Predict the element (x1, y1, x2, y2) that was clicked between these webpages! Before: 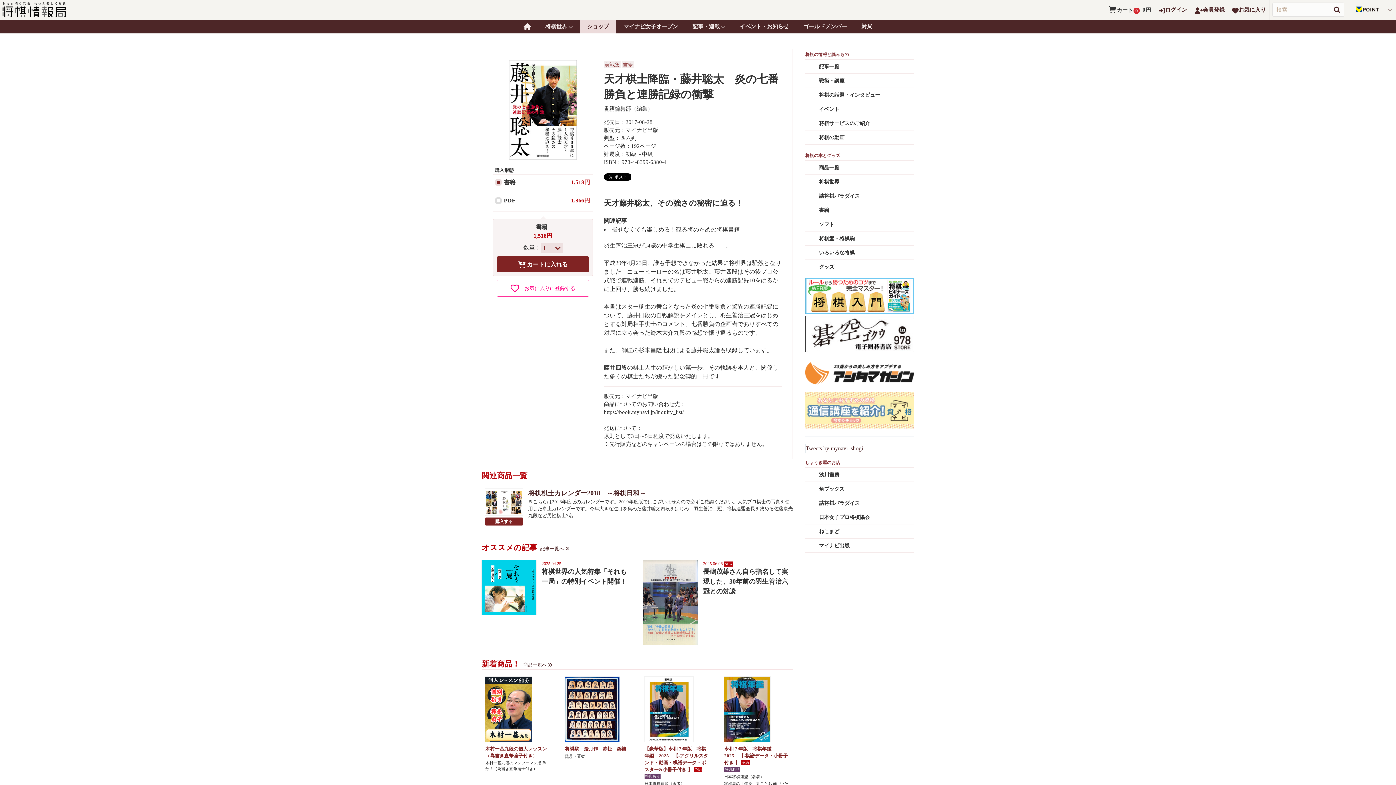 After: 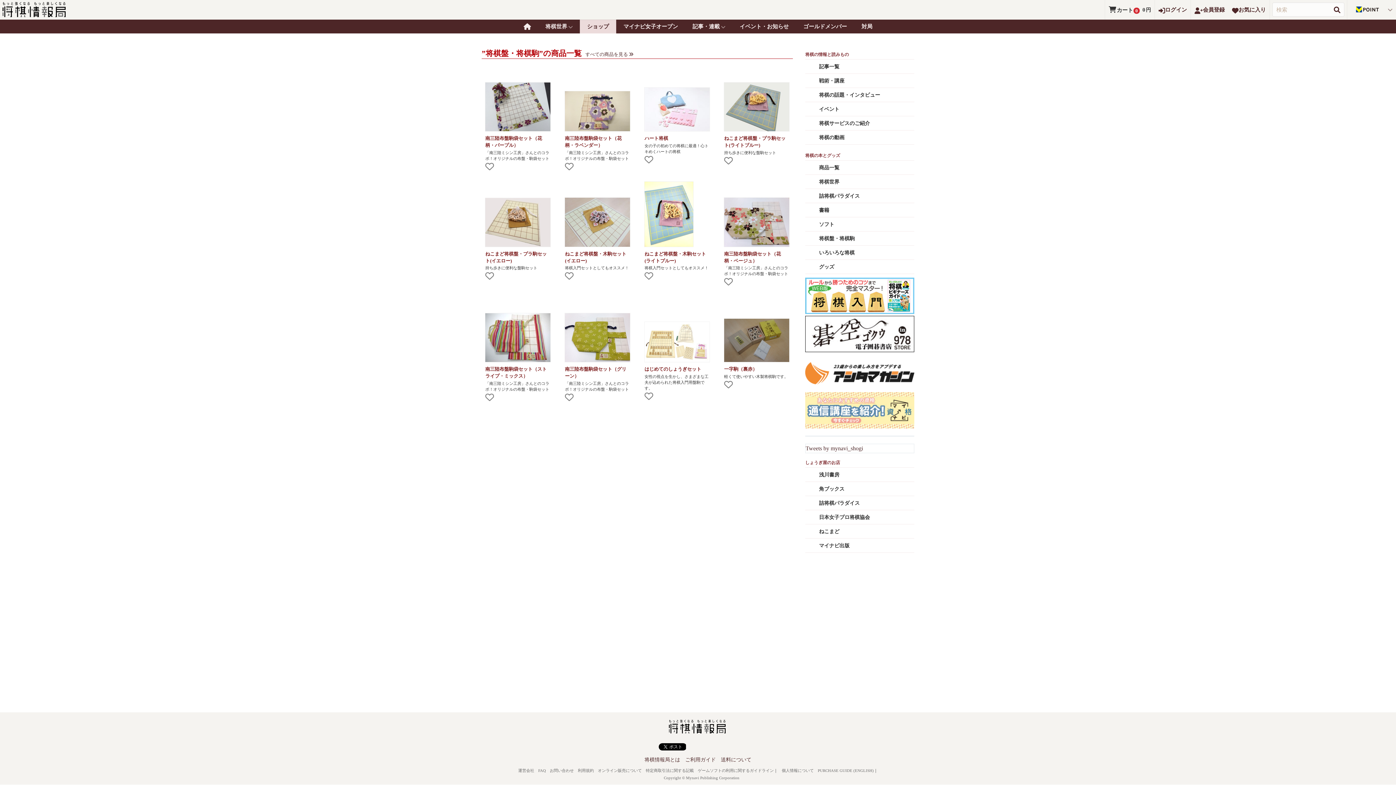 Action: bbox: (805, 231, 914, 245) label: 将棋盤・将棋駒